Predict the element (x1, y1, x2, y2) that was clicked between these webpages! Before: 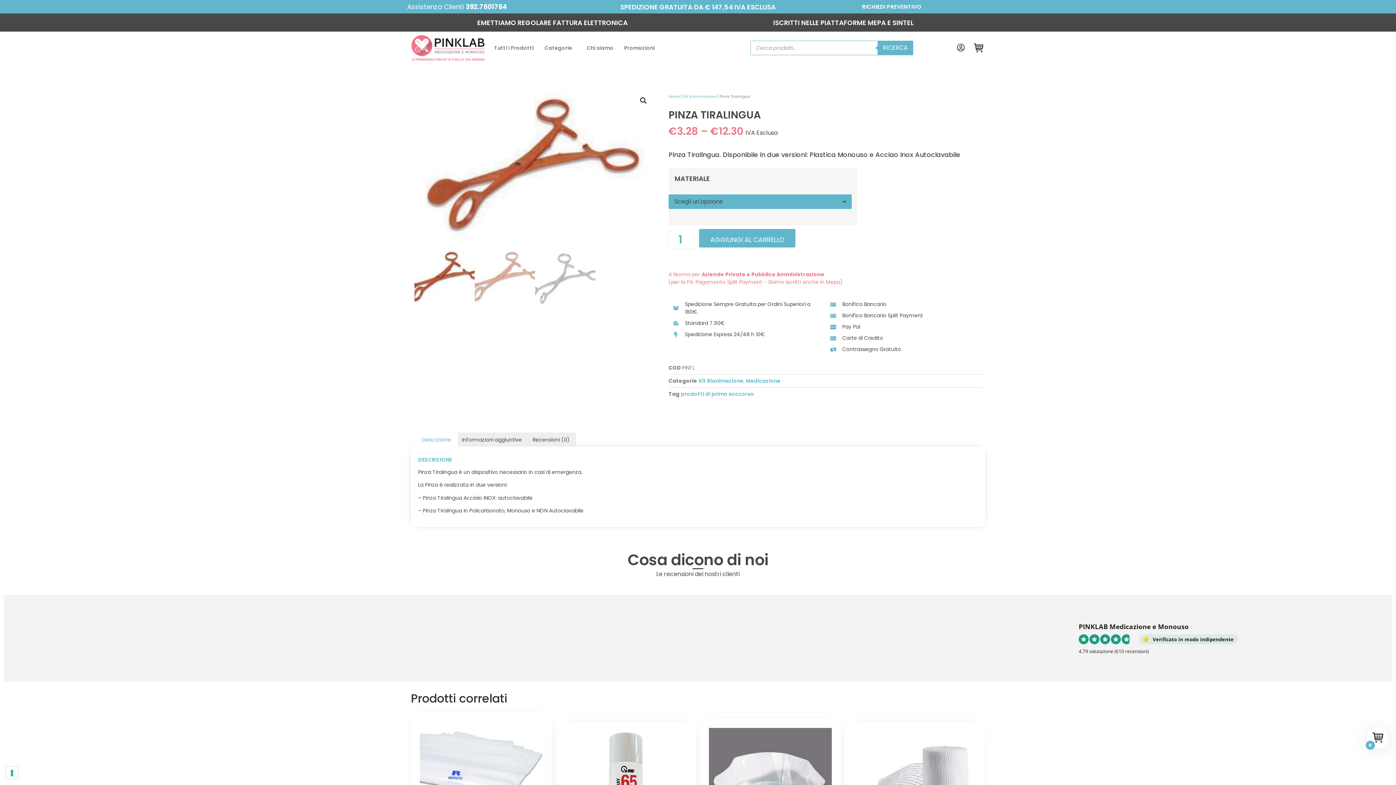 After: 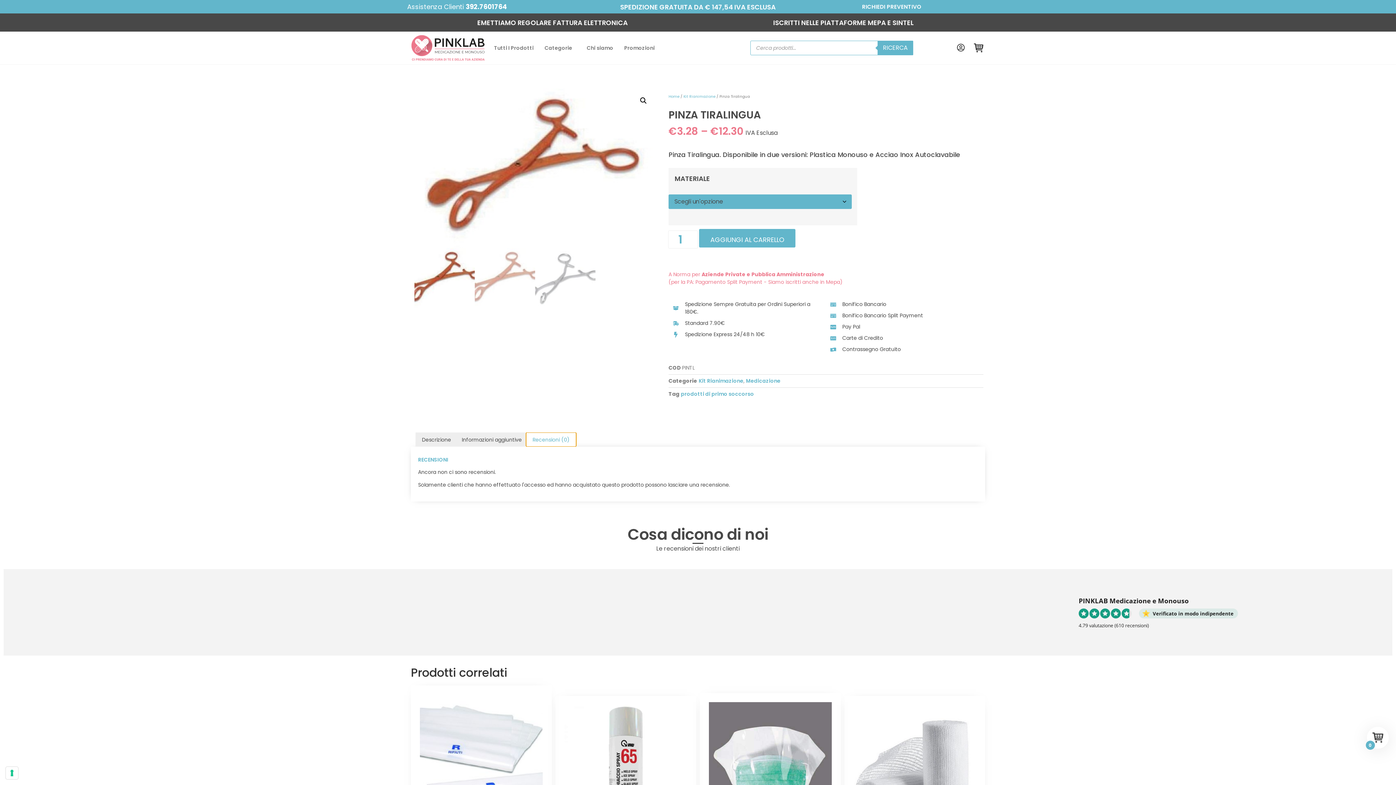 Action: label: Recensioni (0) bbox: (526, 433, 575, 446)